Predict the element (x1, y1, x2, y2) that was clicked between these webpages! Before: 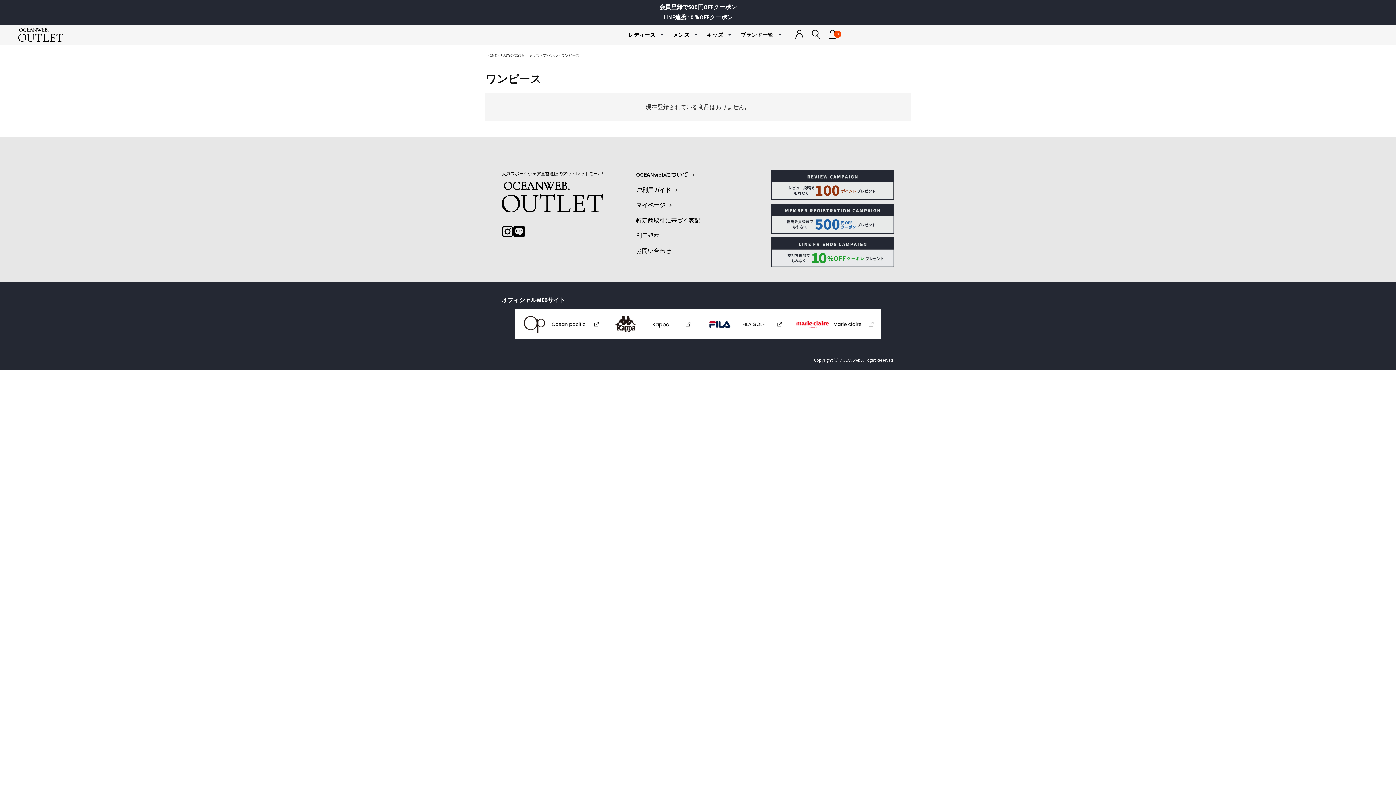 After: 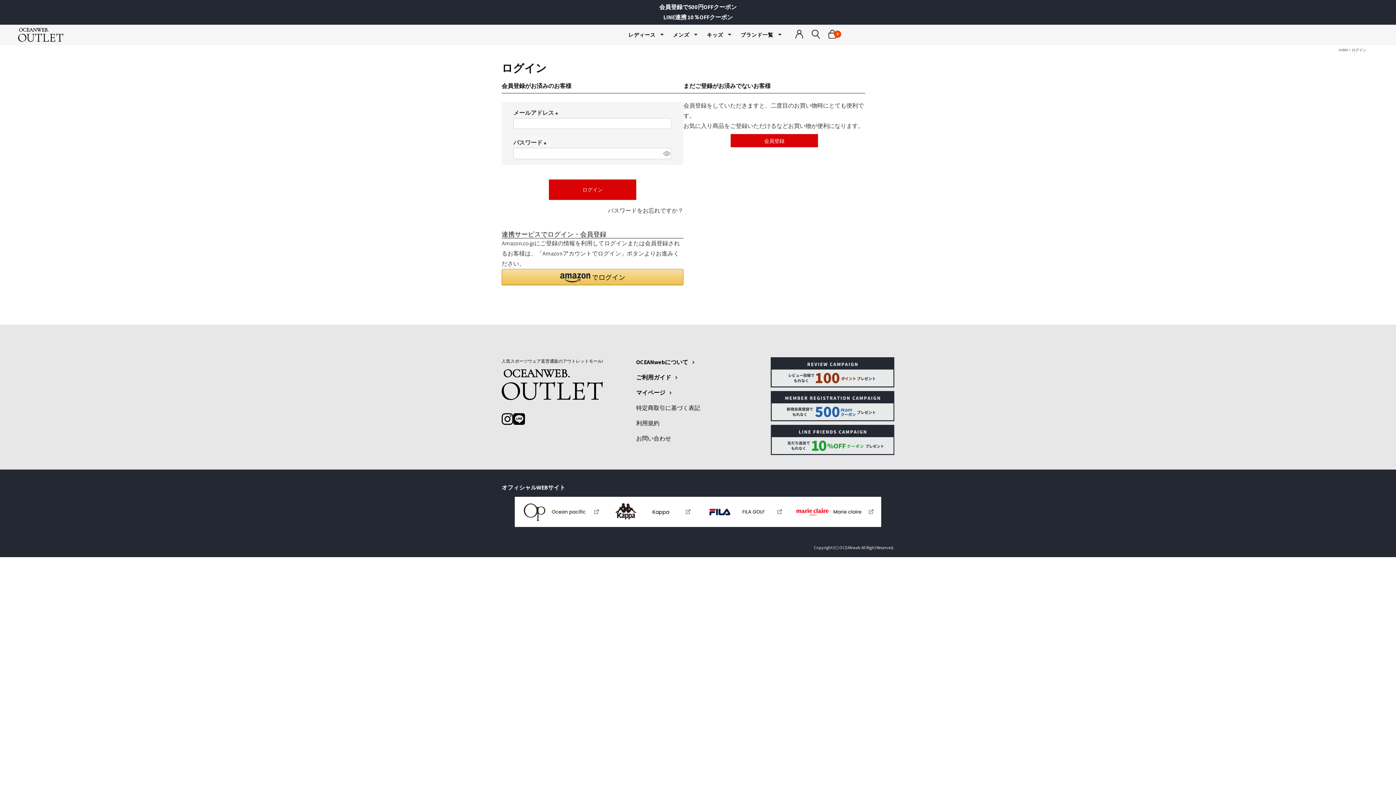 Action: bbox: (786, 26, 812, 42)